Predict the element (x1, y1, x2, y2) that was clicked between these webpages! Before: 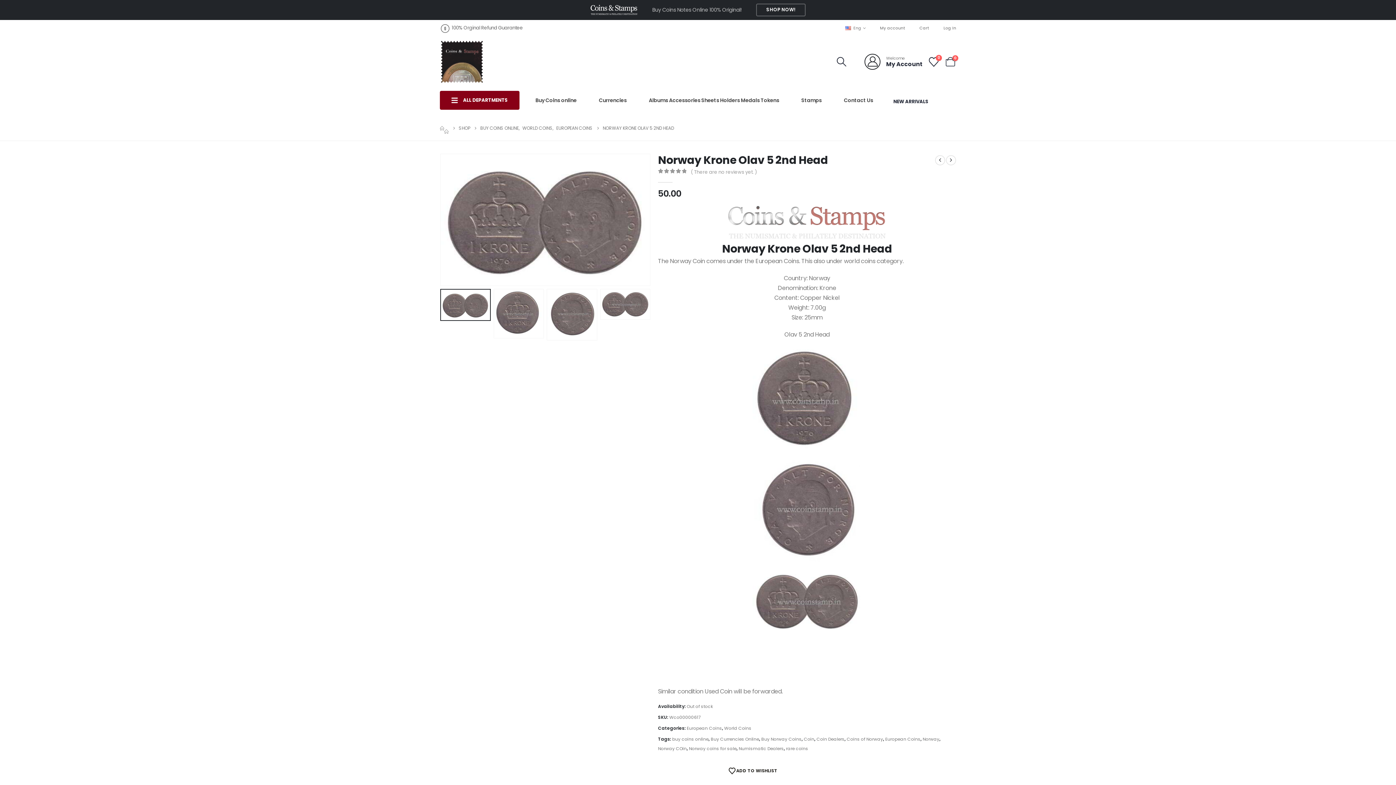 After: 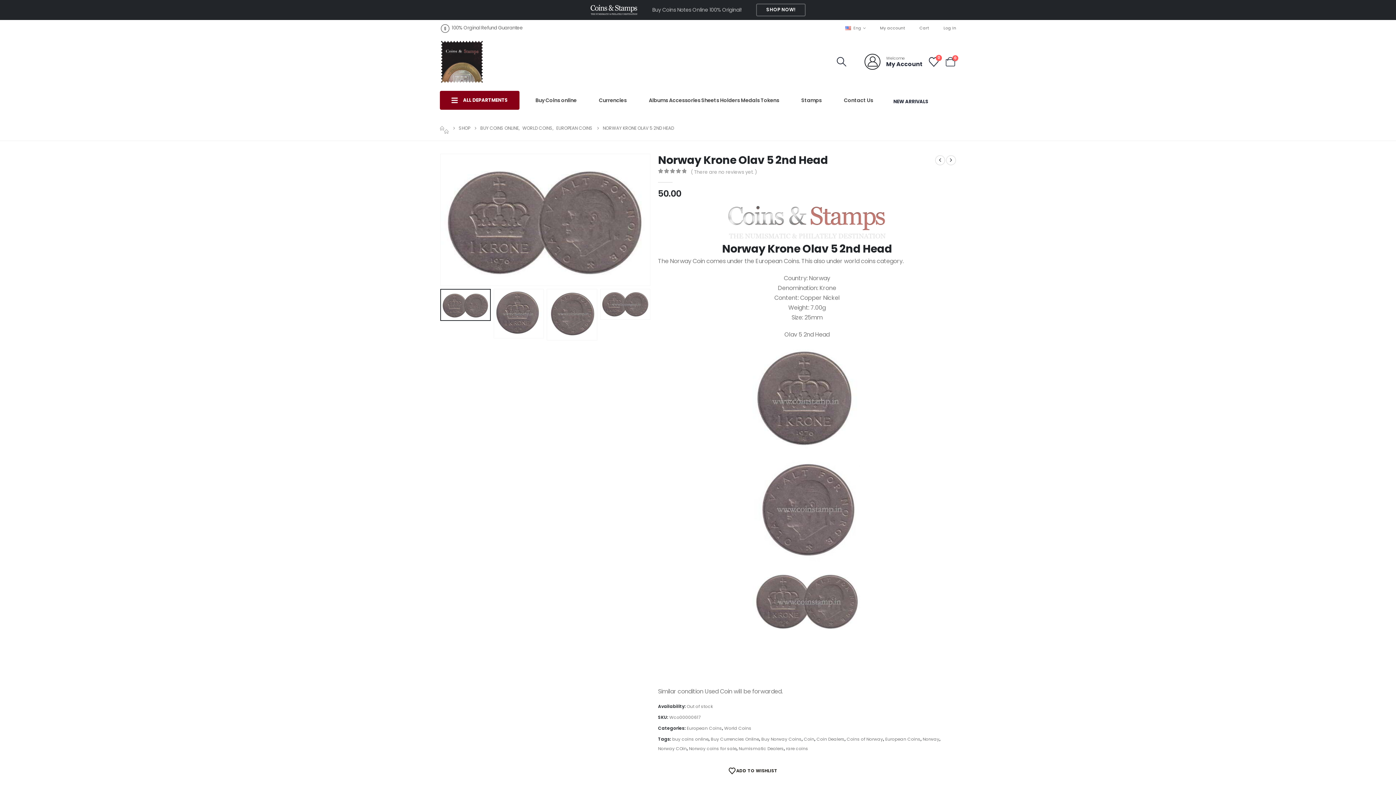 Action: bbox: (440, 123, 444, 133)